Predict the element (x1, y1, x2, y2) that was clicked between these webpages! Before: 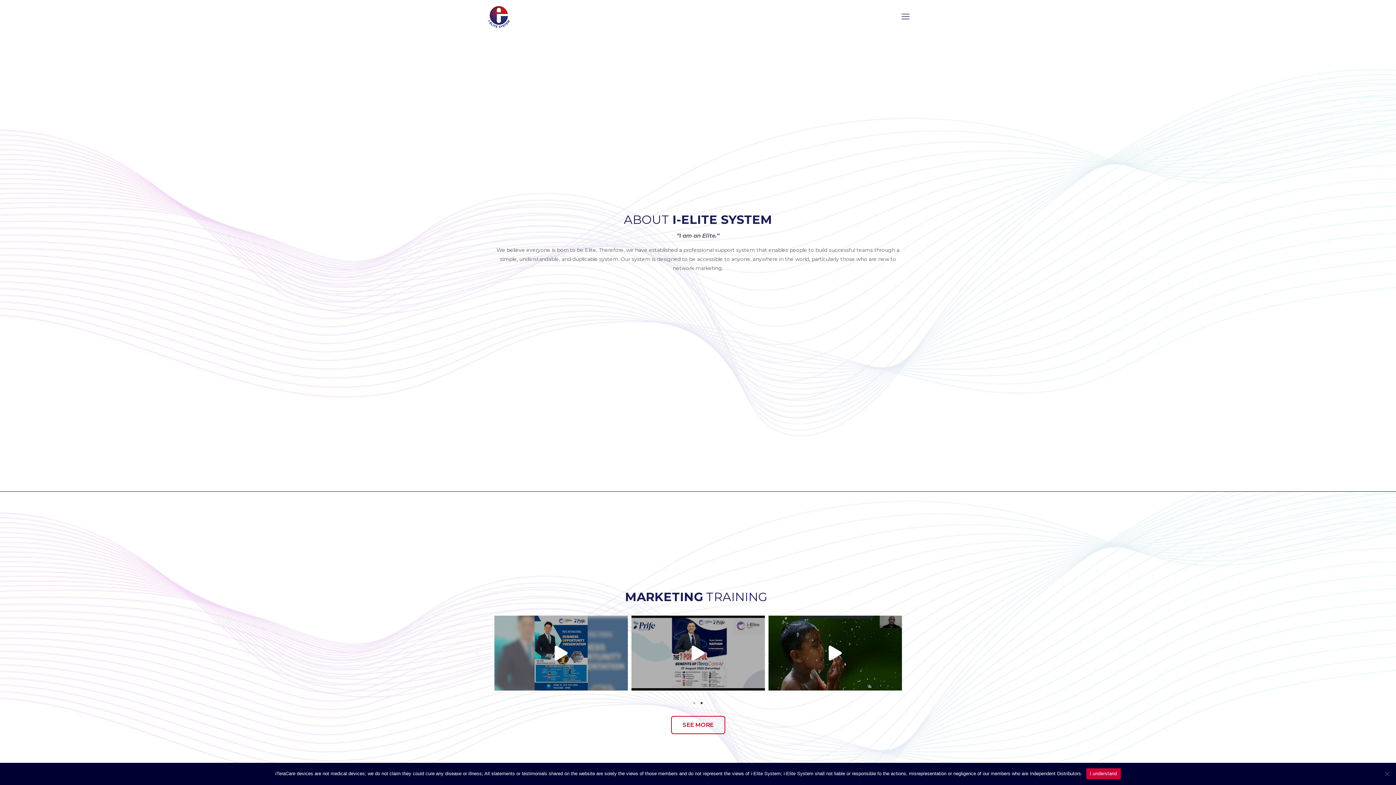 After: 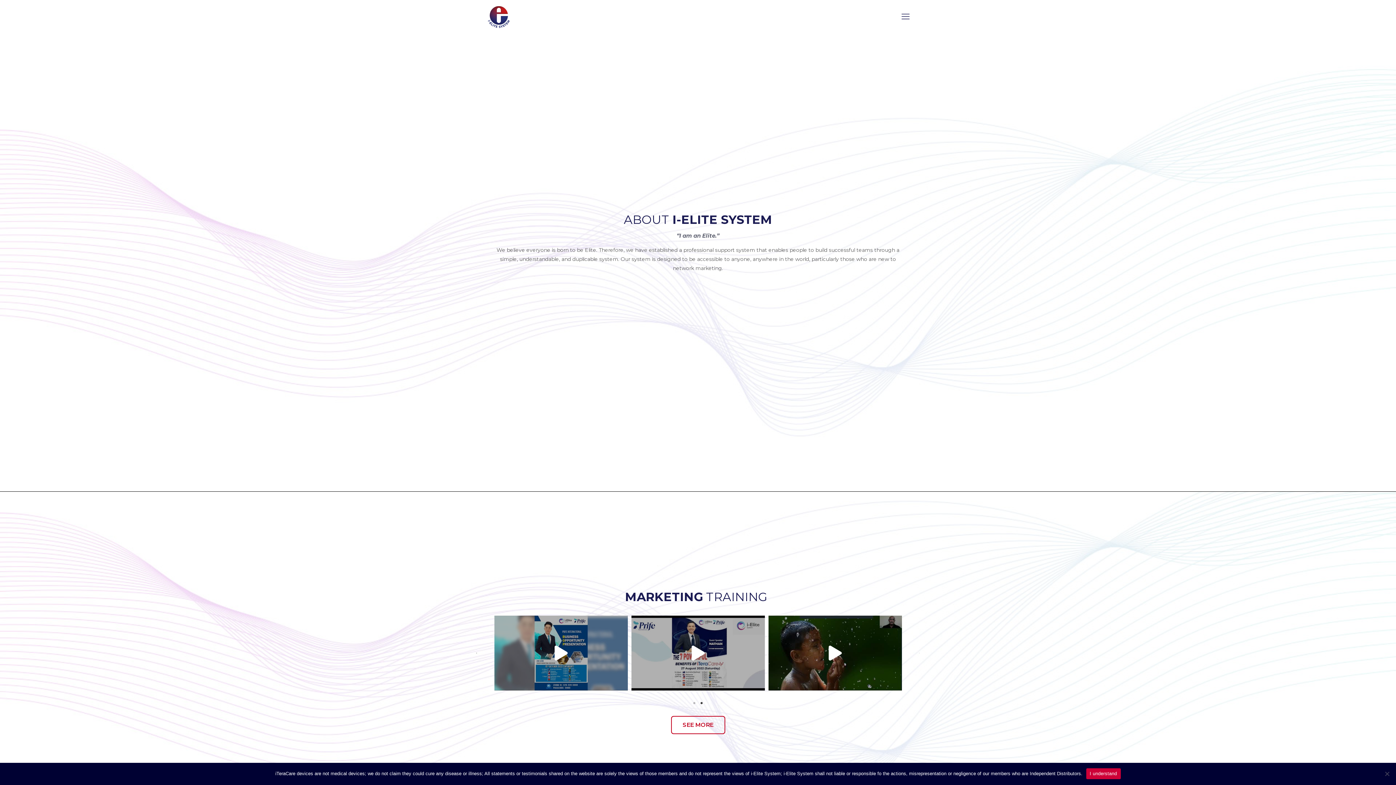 Action: label: 2 of 2 bbox: (698, 700, 705, 707)